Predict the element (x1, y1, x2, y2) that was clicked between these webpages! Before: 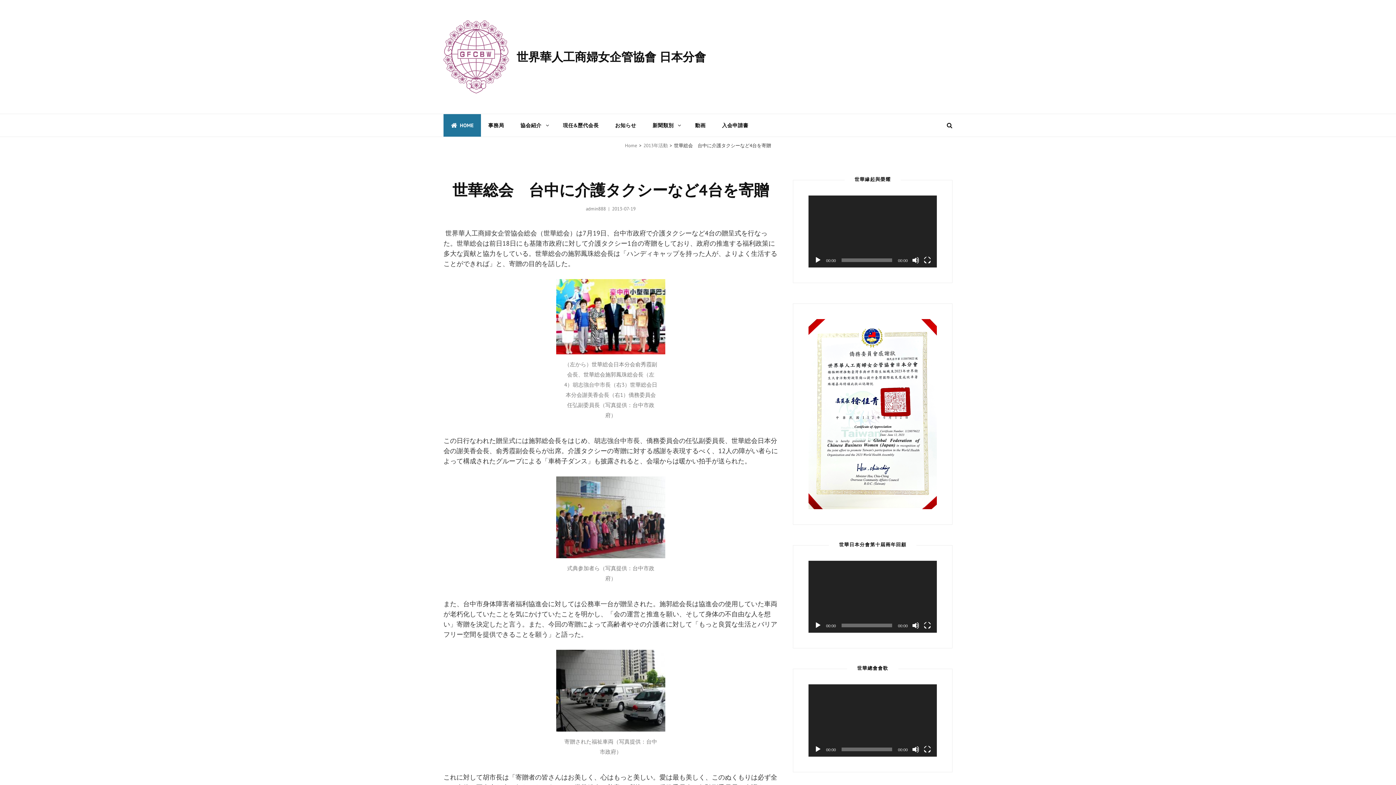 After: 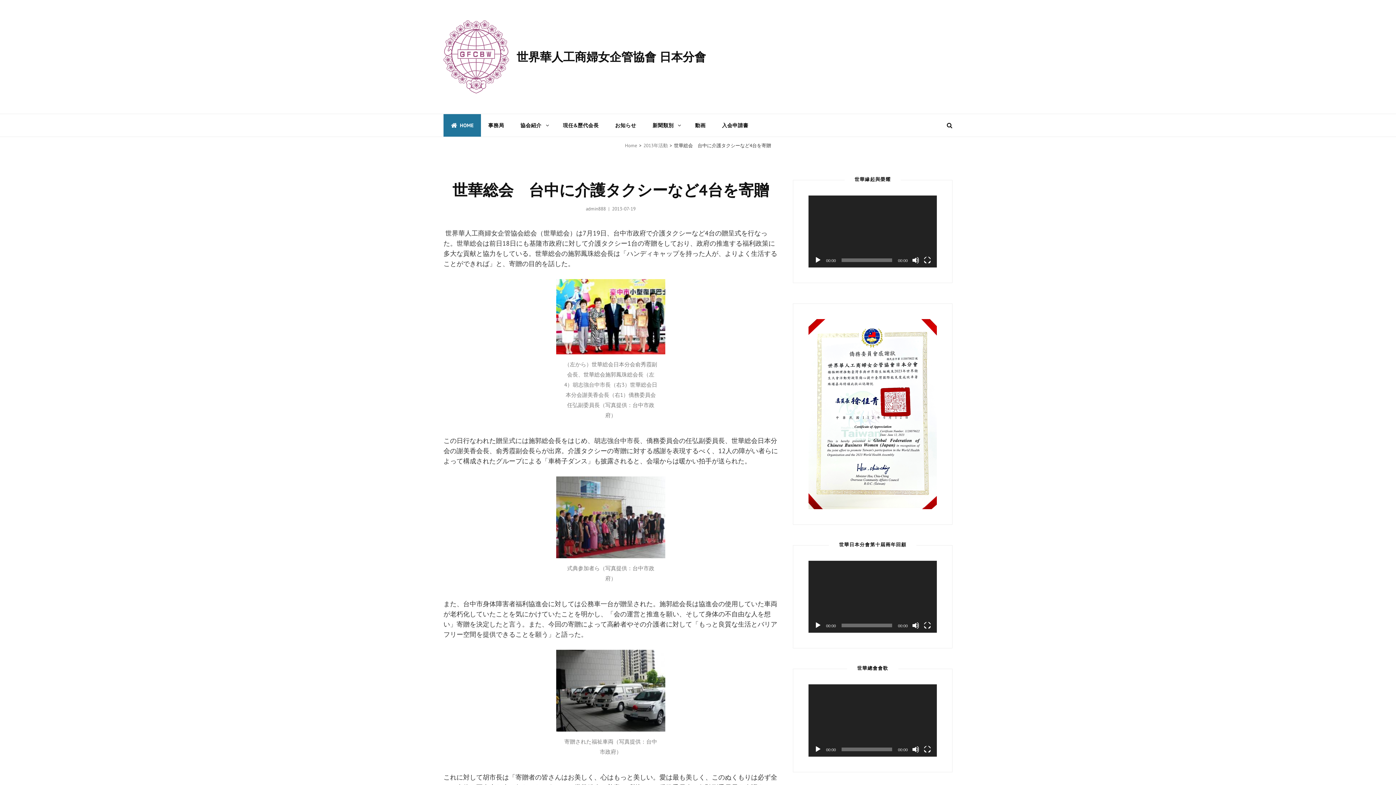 Action: label: 播放 bbox: (814, 256, 821, 263)